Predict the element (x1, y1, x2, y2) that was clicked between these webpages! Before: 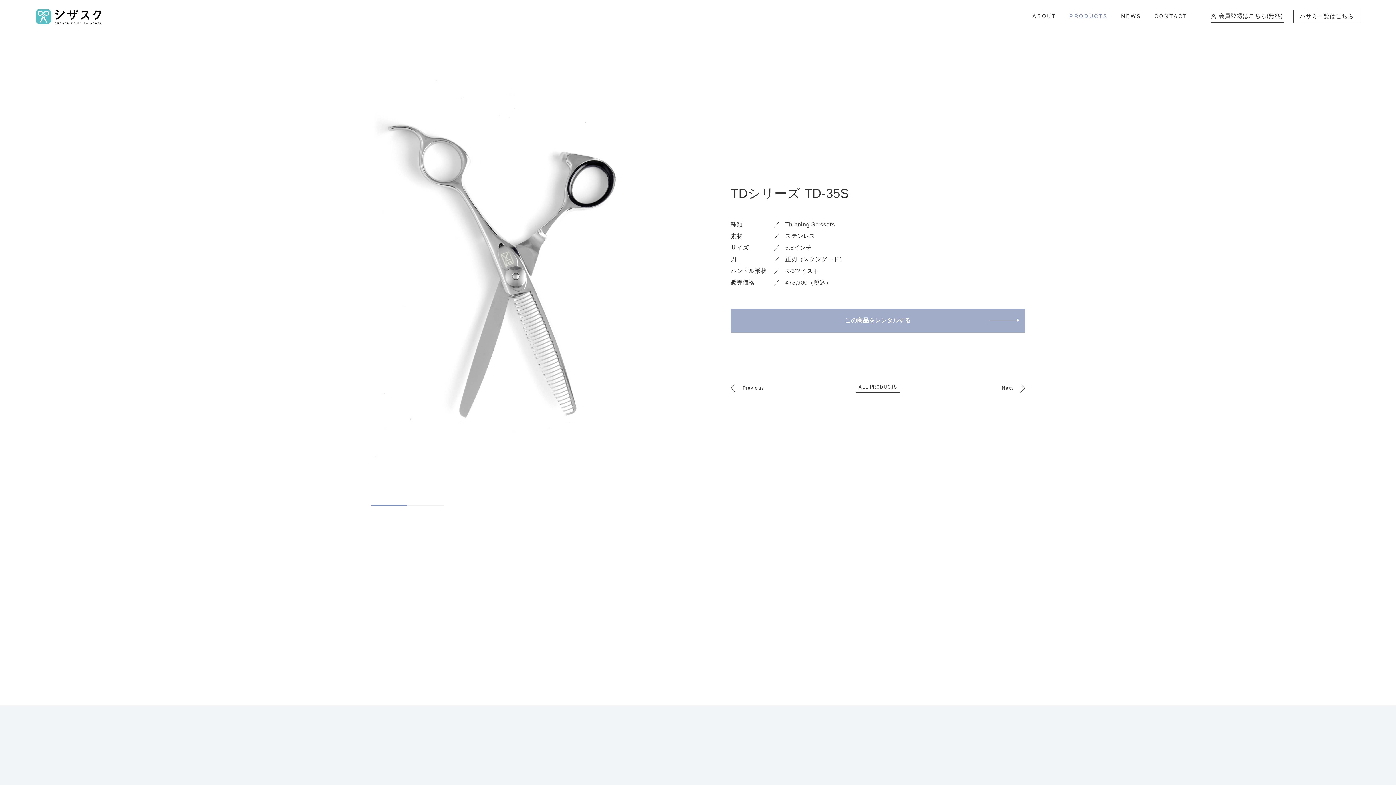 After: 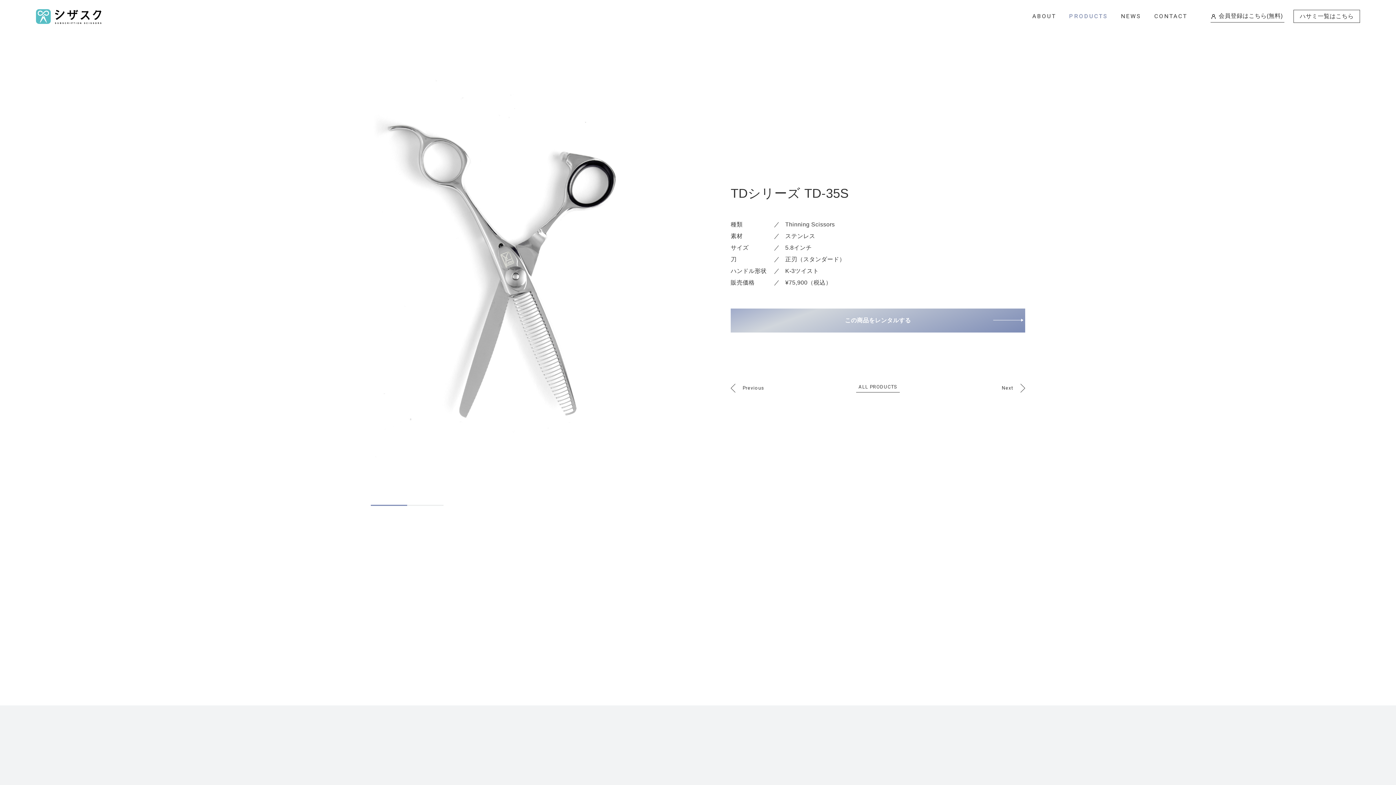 Action: label: この商品をレンタルする bbox: (730, 308, 1025, 332)